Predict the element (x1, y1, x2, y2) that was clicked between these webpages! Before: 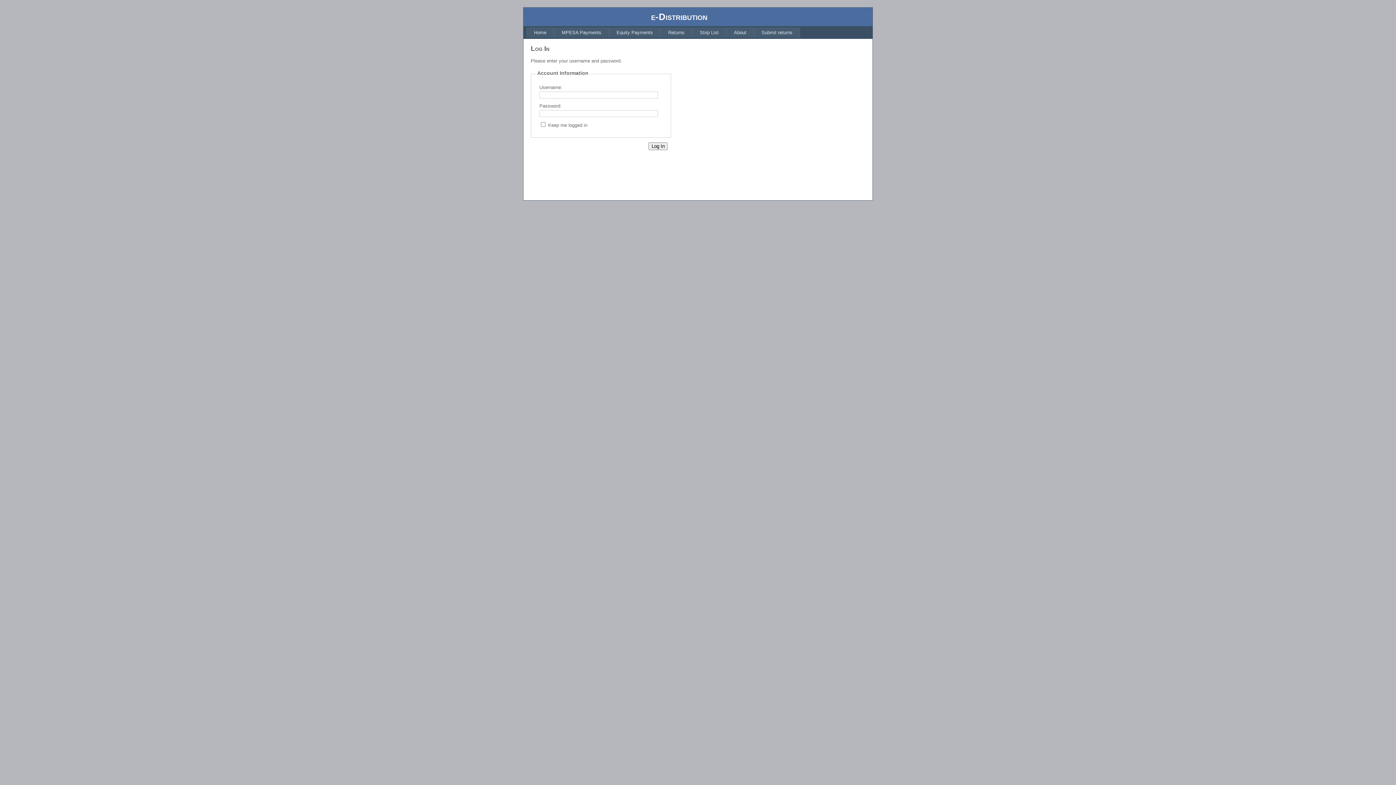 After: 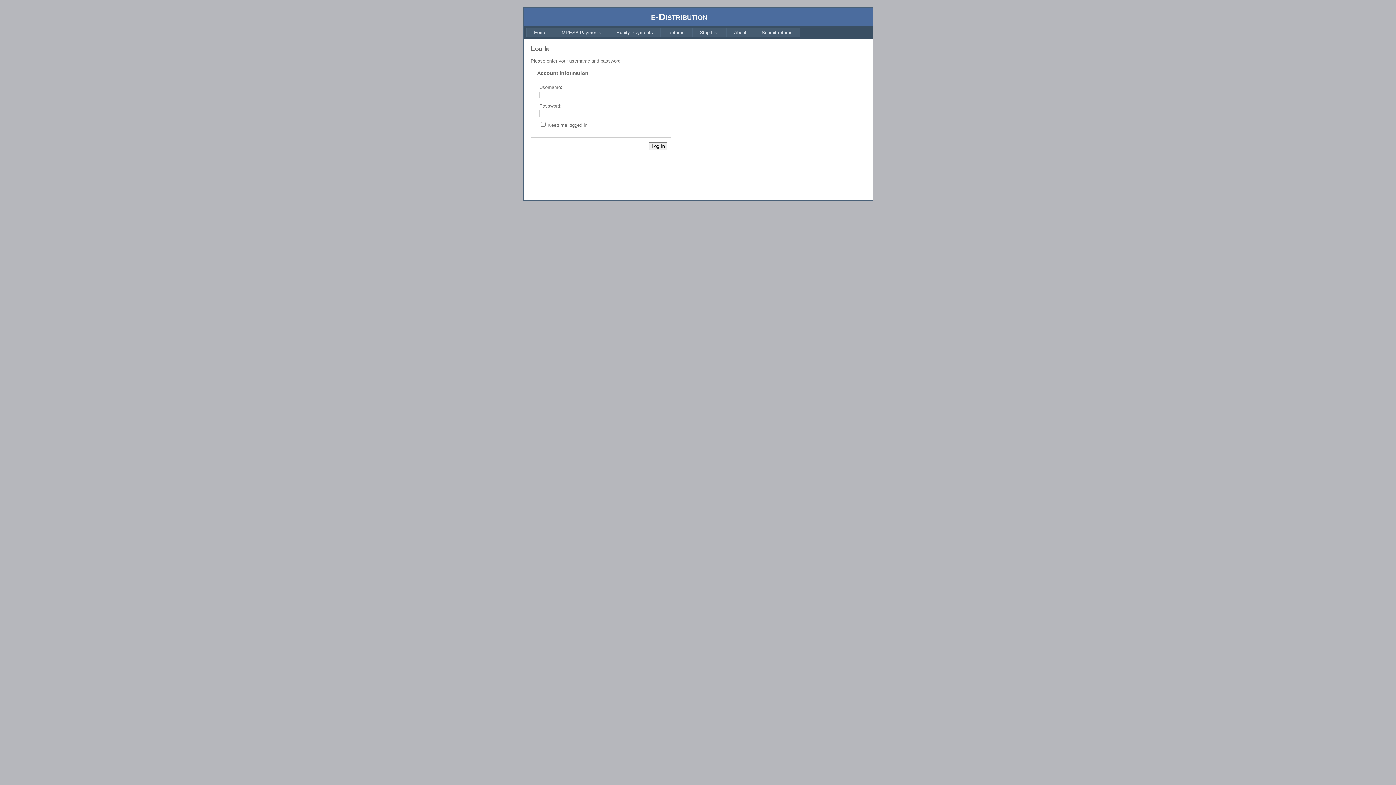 Action: label: About bbox: (726, 27, 754, 37)